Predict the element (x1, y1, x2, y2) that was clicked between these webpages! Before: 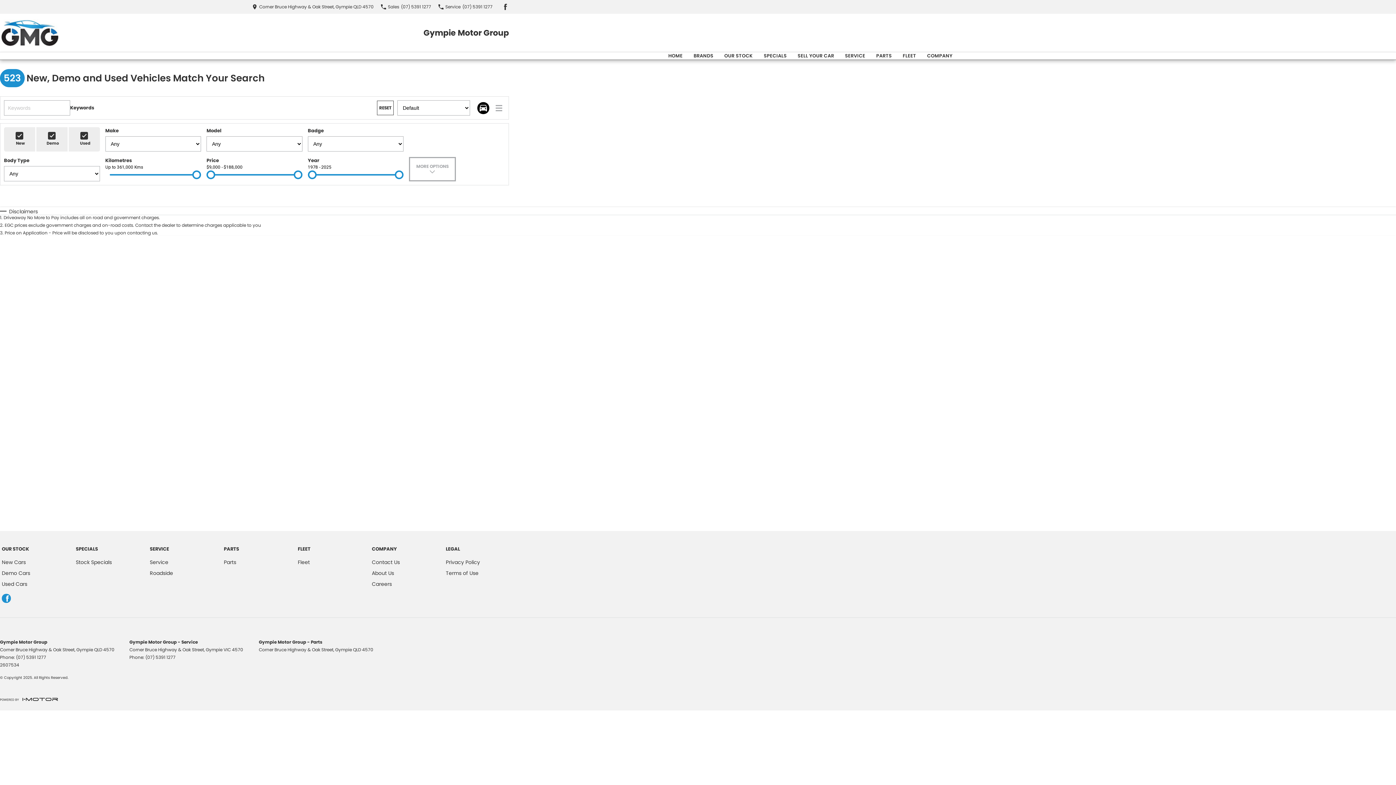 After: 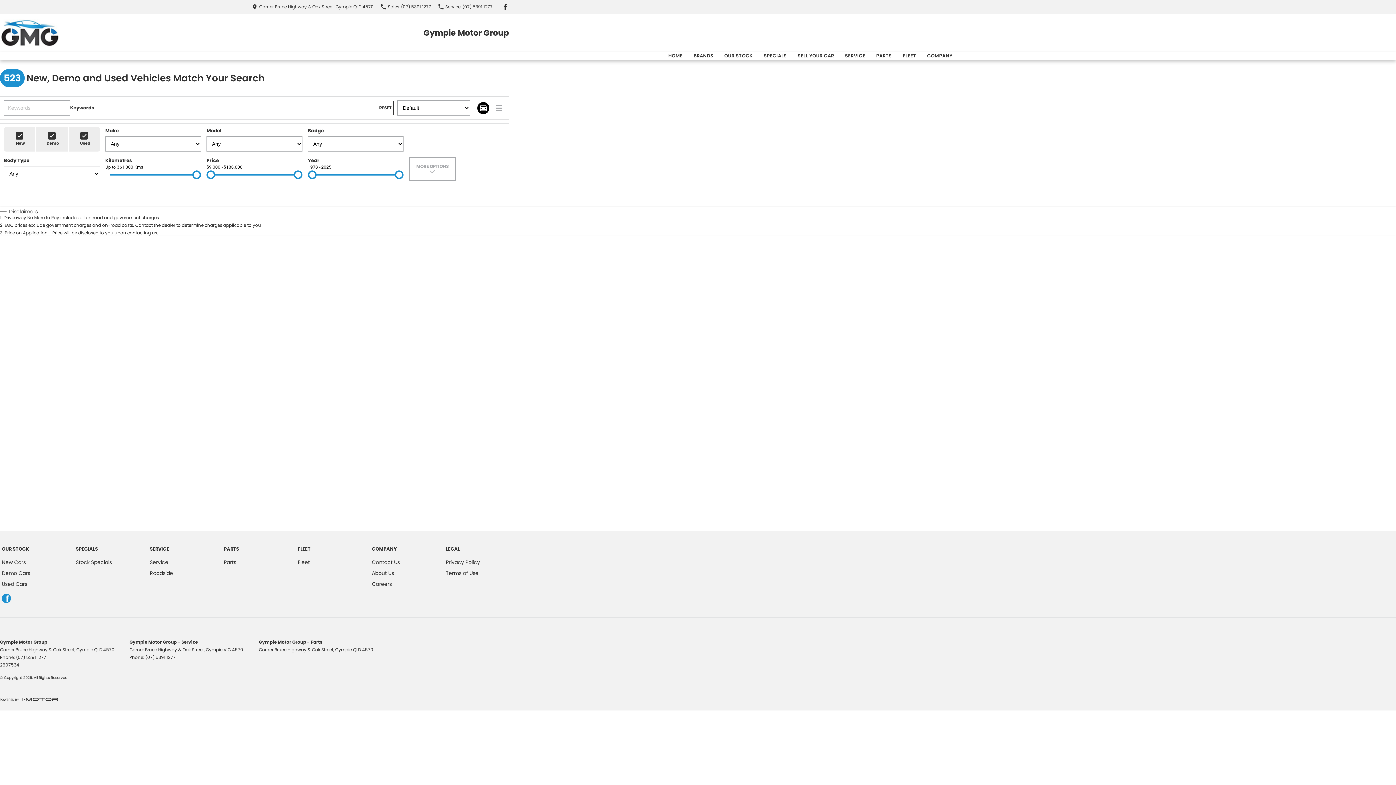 Action: bbox: (381, 2, 431, 11) label: Sales
(07) 5391 1277